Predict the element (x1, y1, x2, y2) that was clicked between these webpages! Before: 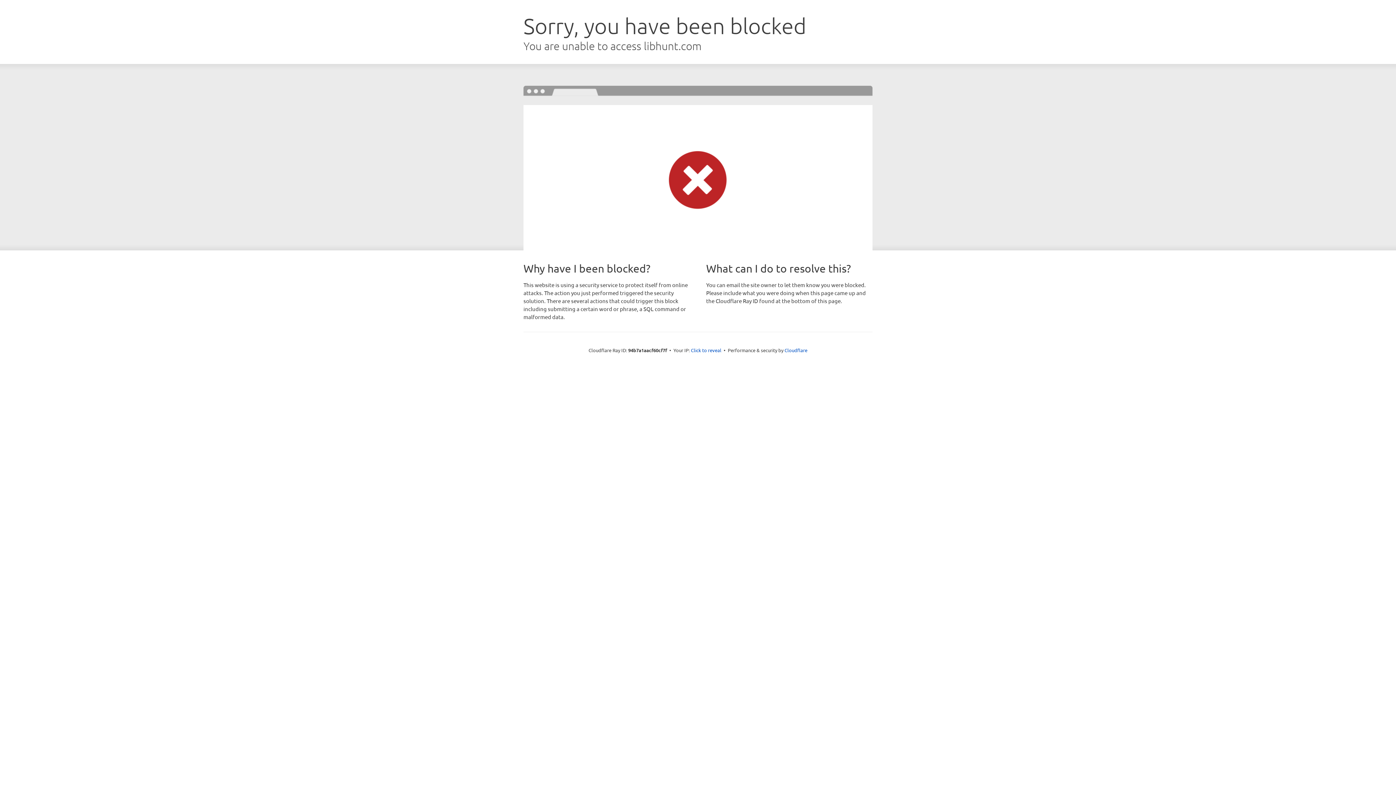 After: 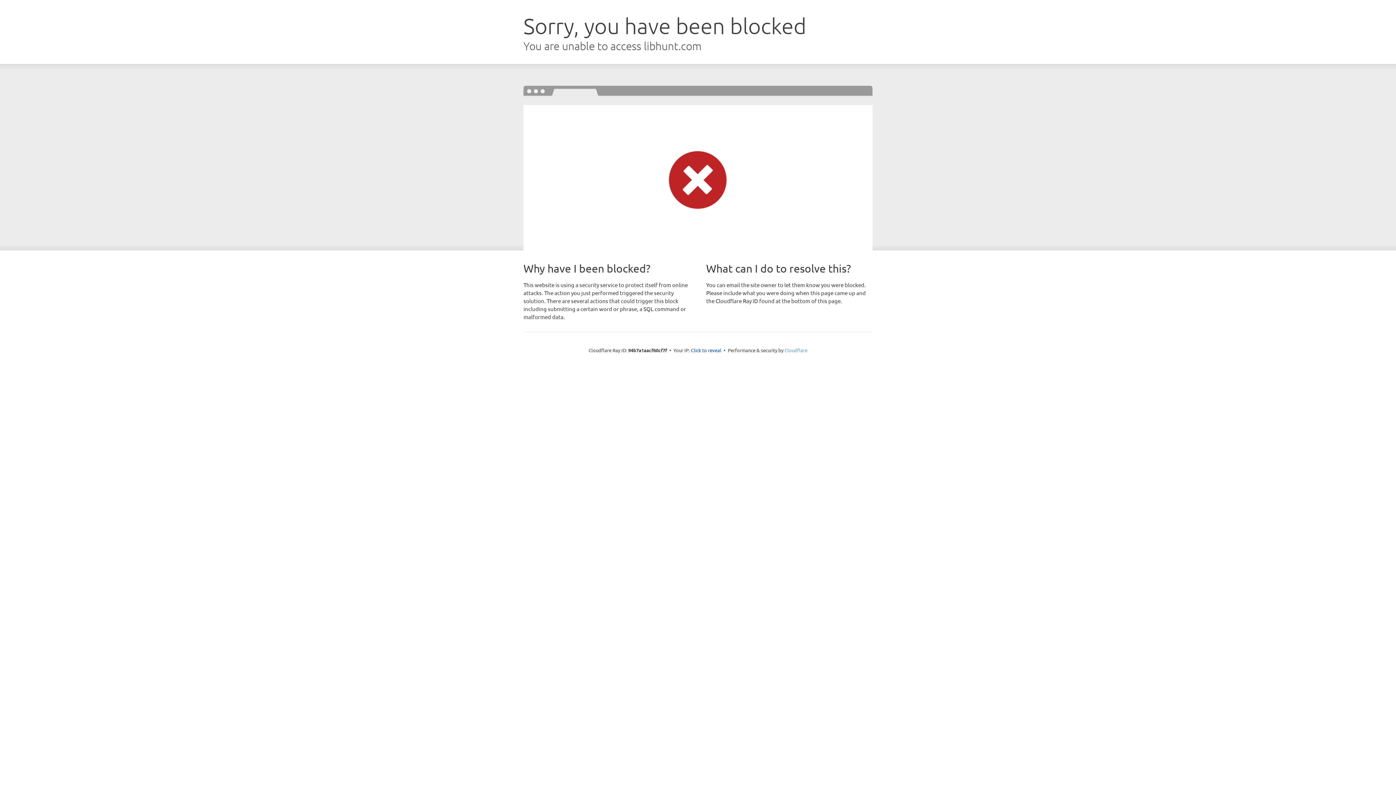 Action: bbox: (784, 347, 807, 353) label: Cloudflare